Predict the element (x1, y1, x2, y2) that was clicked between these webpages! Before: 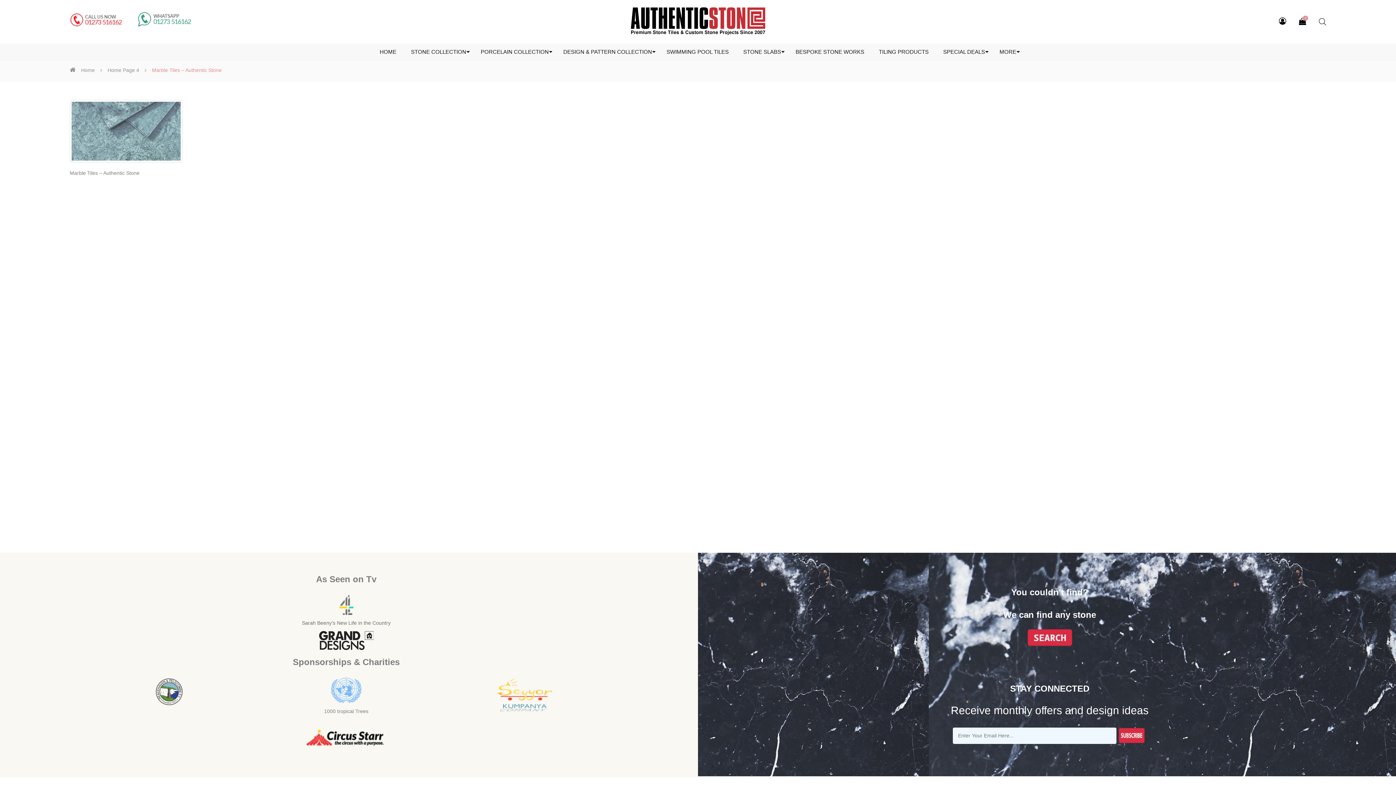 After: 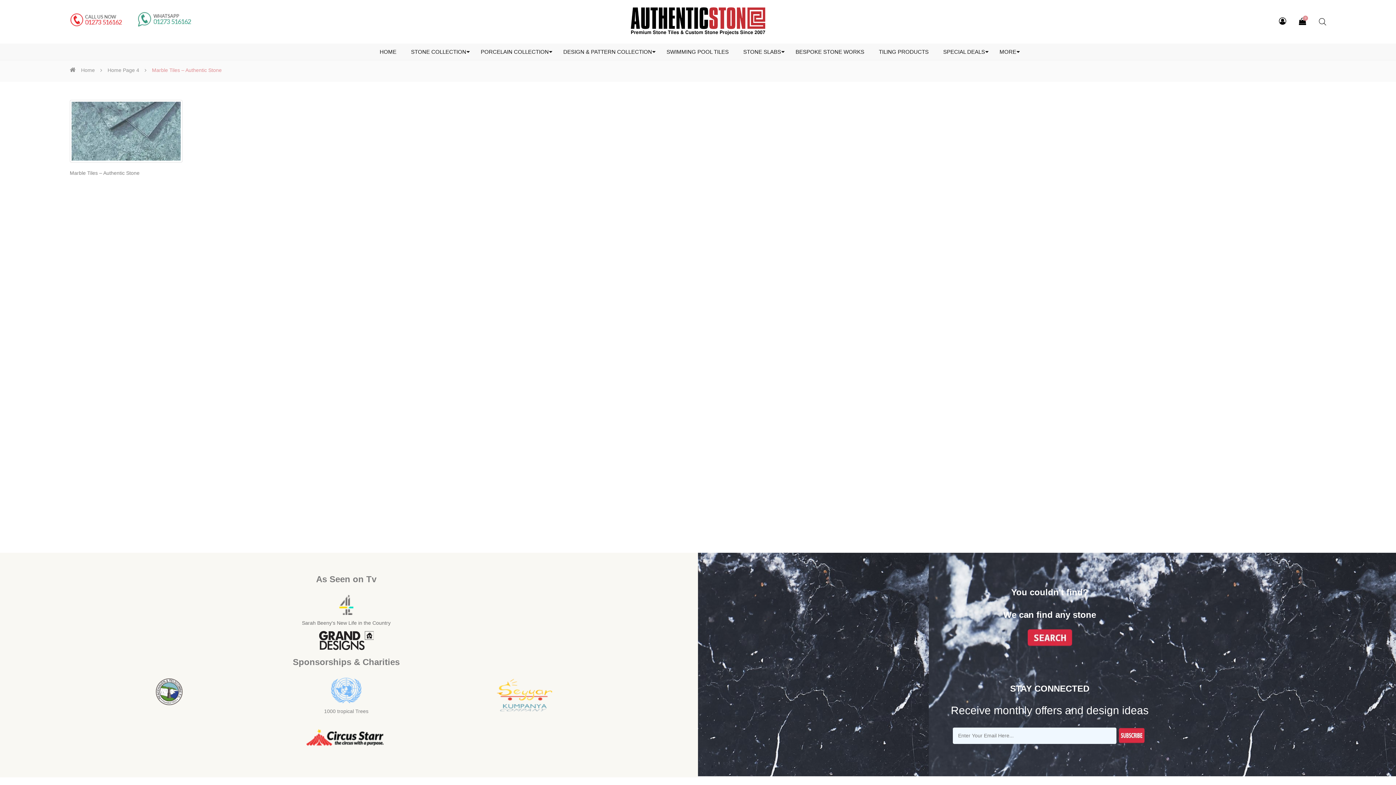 Action: label: BESPOKE STONE WORKS bbox: (788, 43, 871, 60)